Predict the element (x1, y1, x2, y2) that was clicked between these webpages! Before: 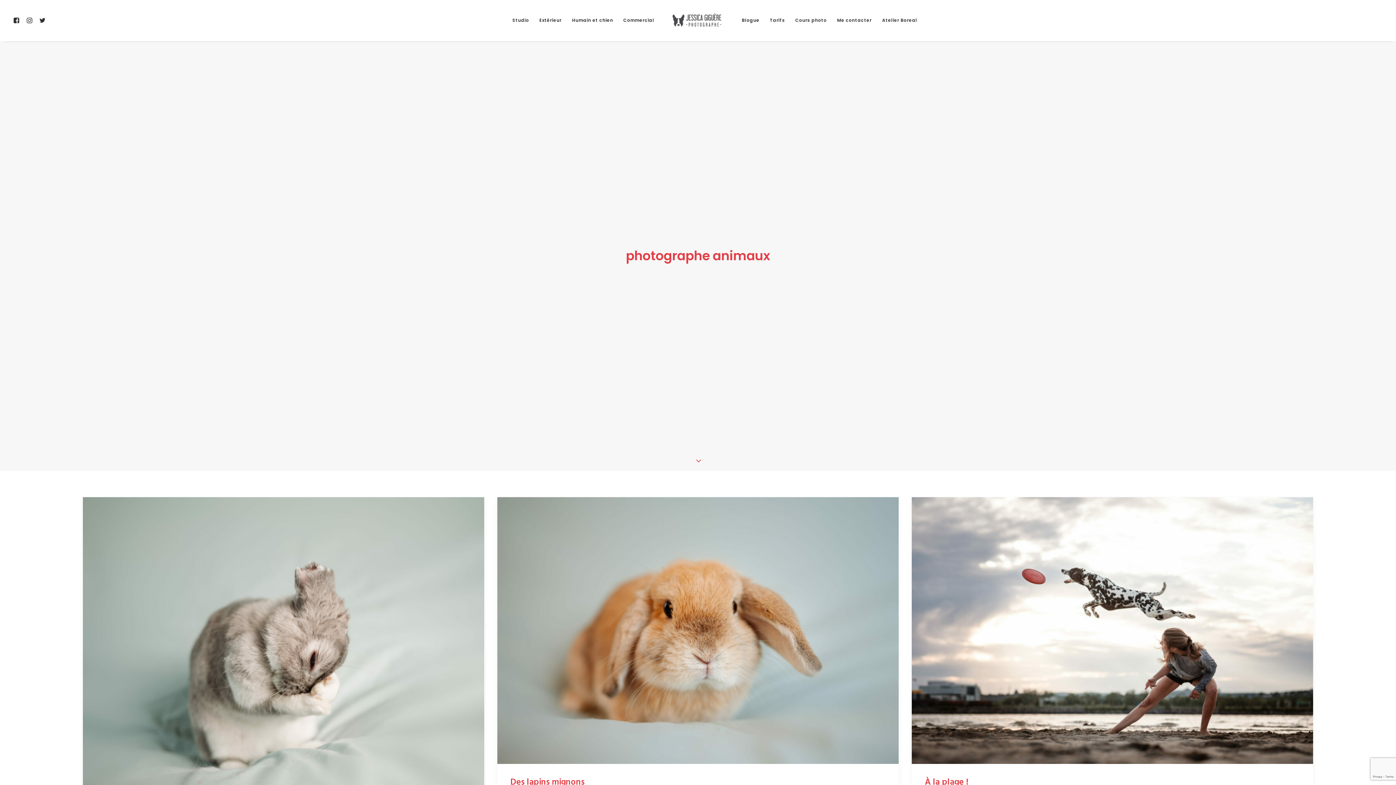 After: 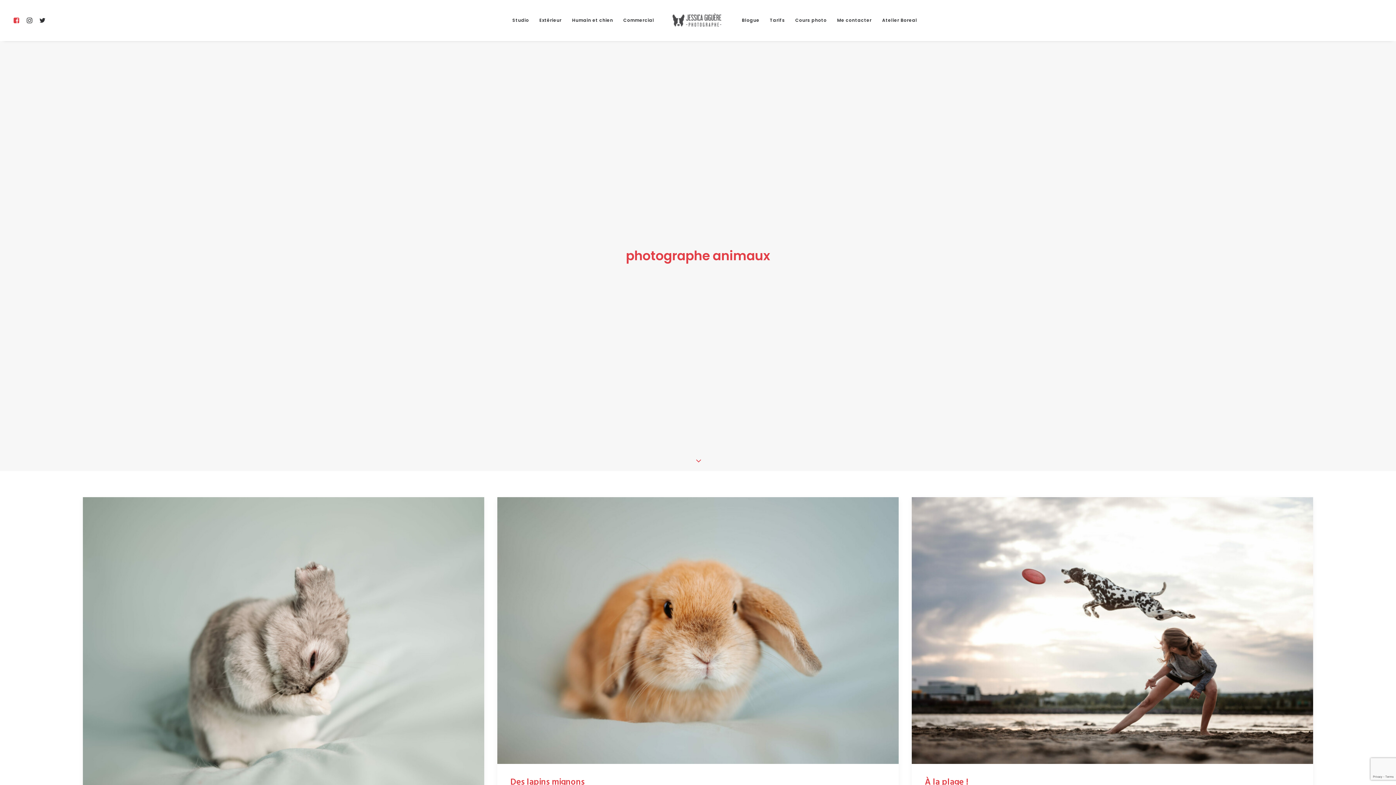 Action: bbox: (13, 0, 22, 40)